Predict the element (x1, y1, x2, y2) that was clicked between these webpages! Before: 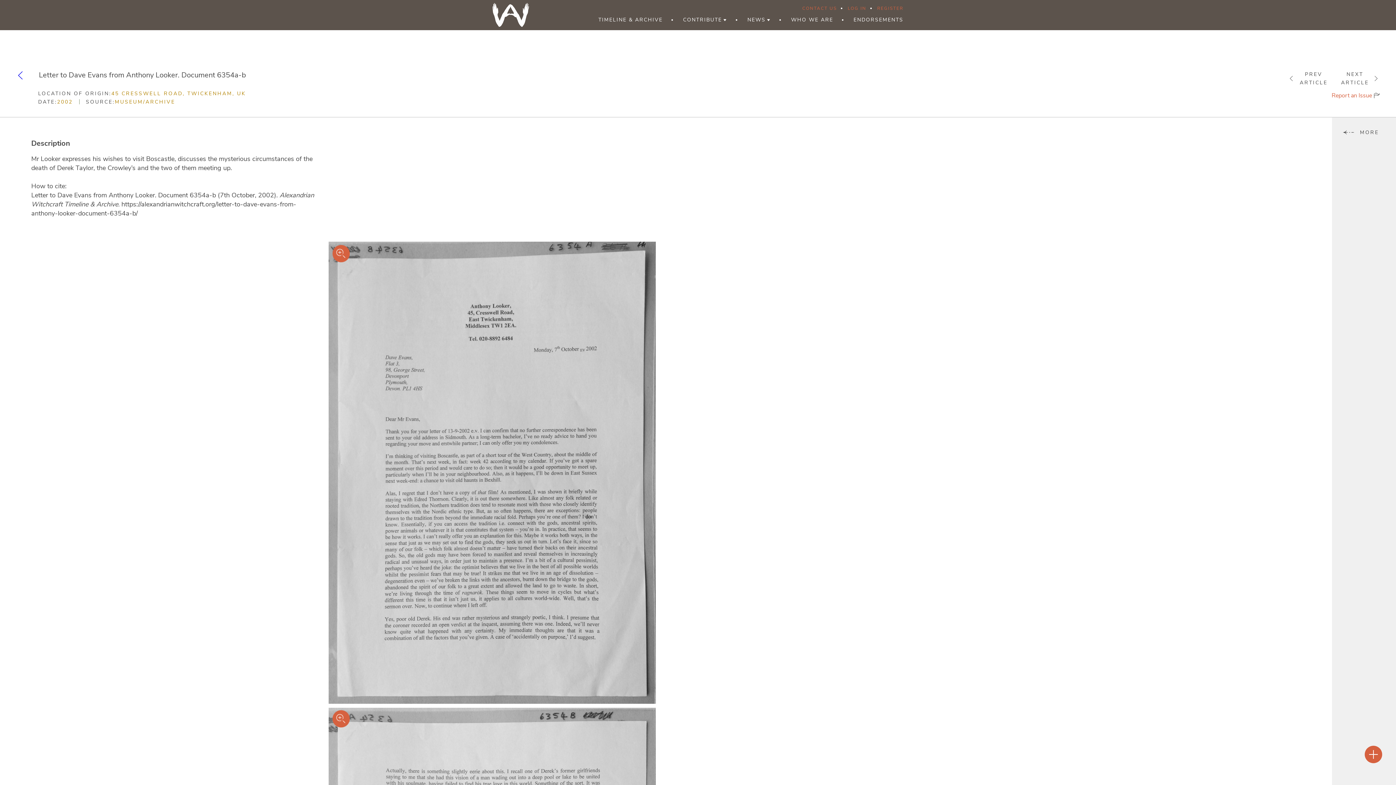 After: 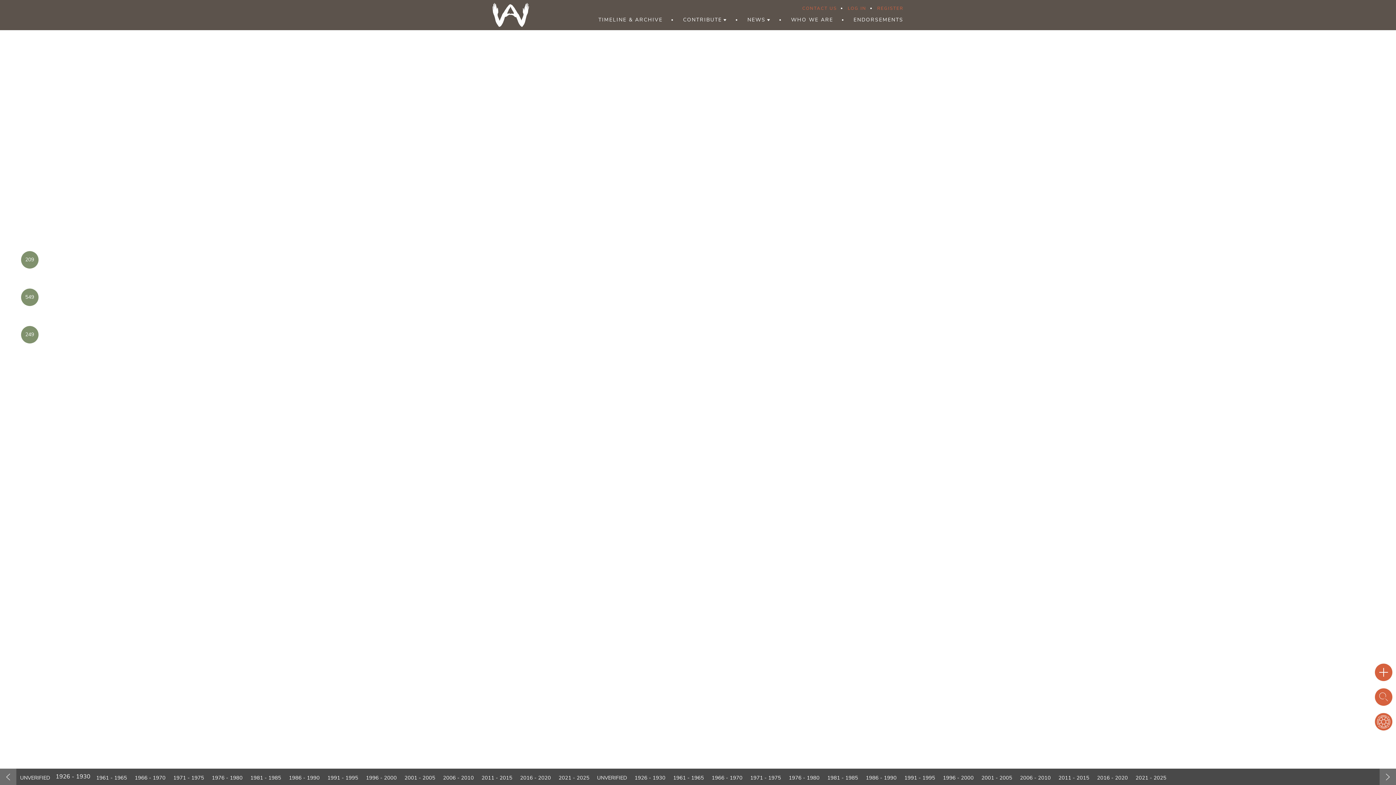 Action: bbox: (16, 71, 24, 79)